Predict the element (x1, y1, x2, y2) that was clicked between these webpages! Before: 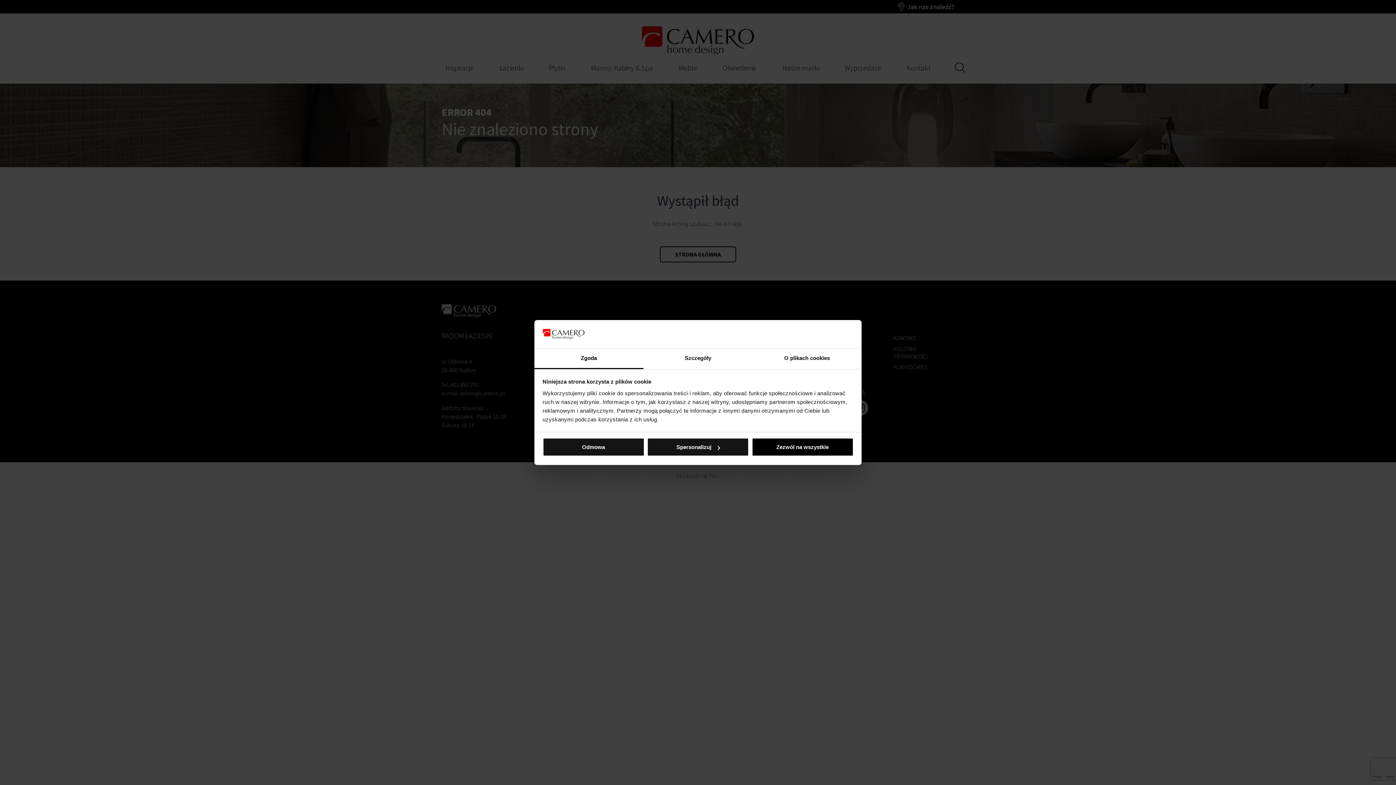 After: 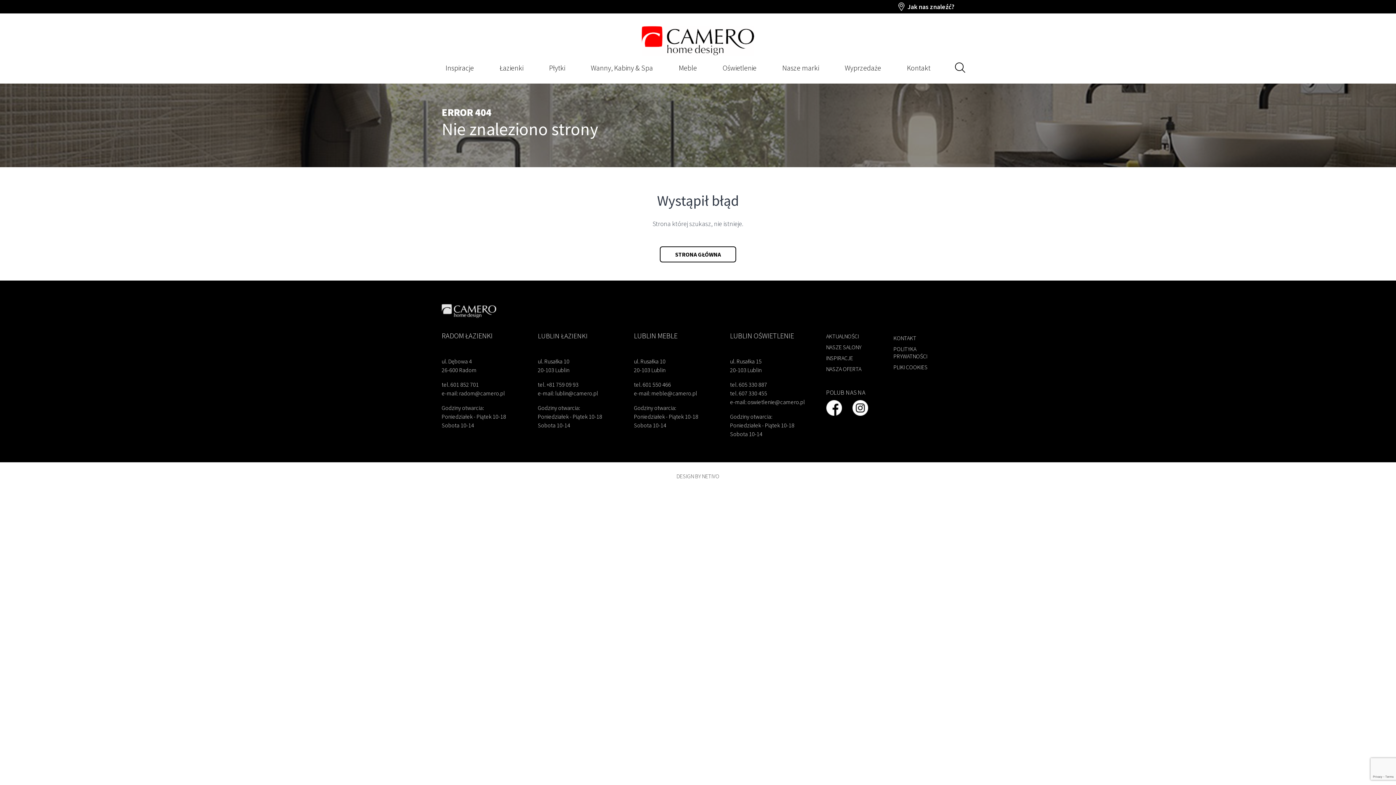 Action: bbox: (542, 438, 644, 456) label: Odmowa